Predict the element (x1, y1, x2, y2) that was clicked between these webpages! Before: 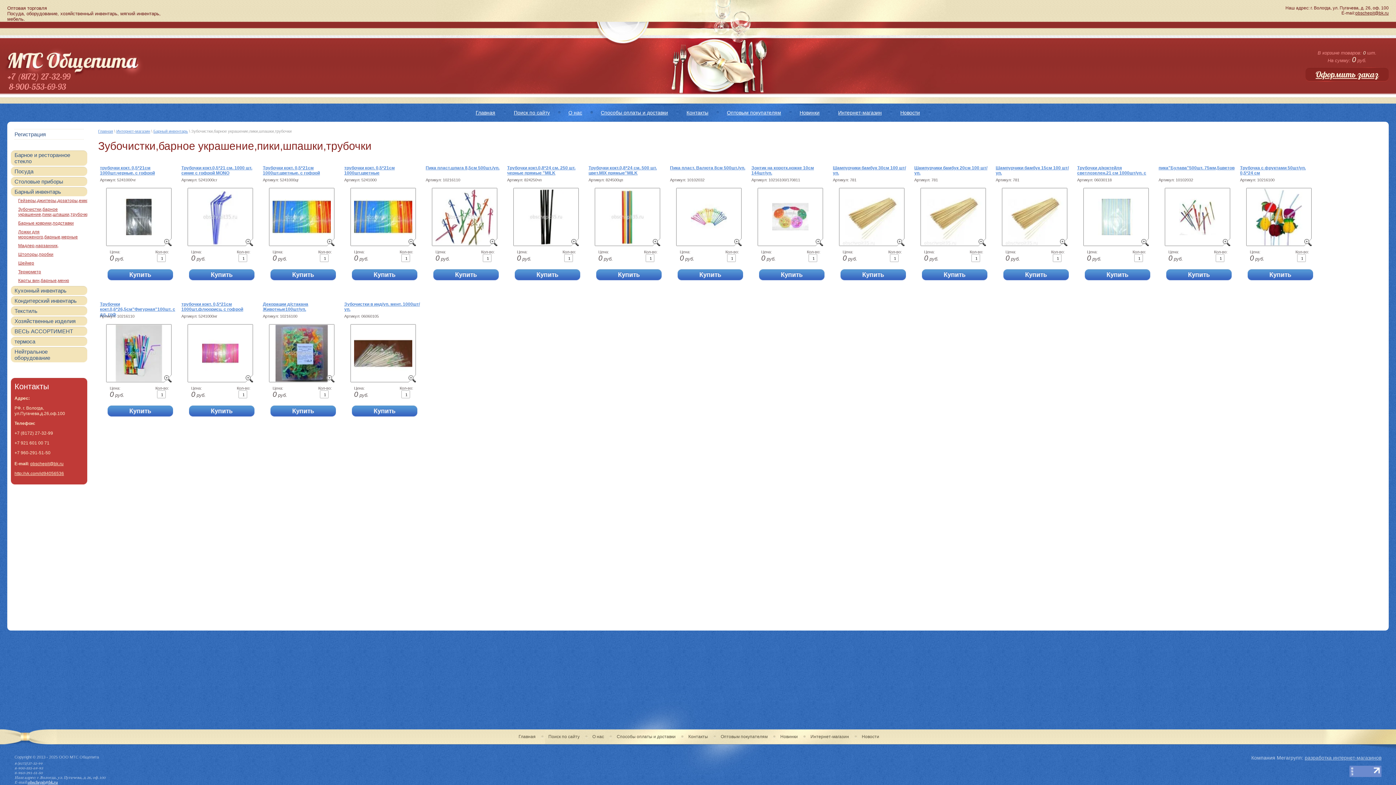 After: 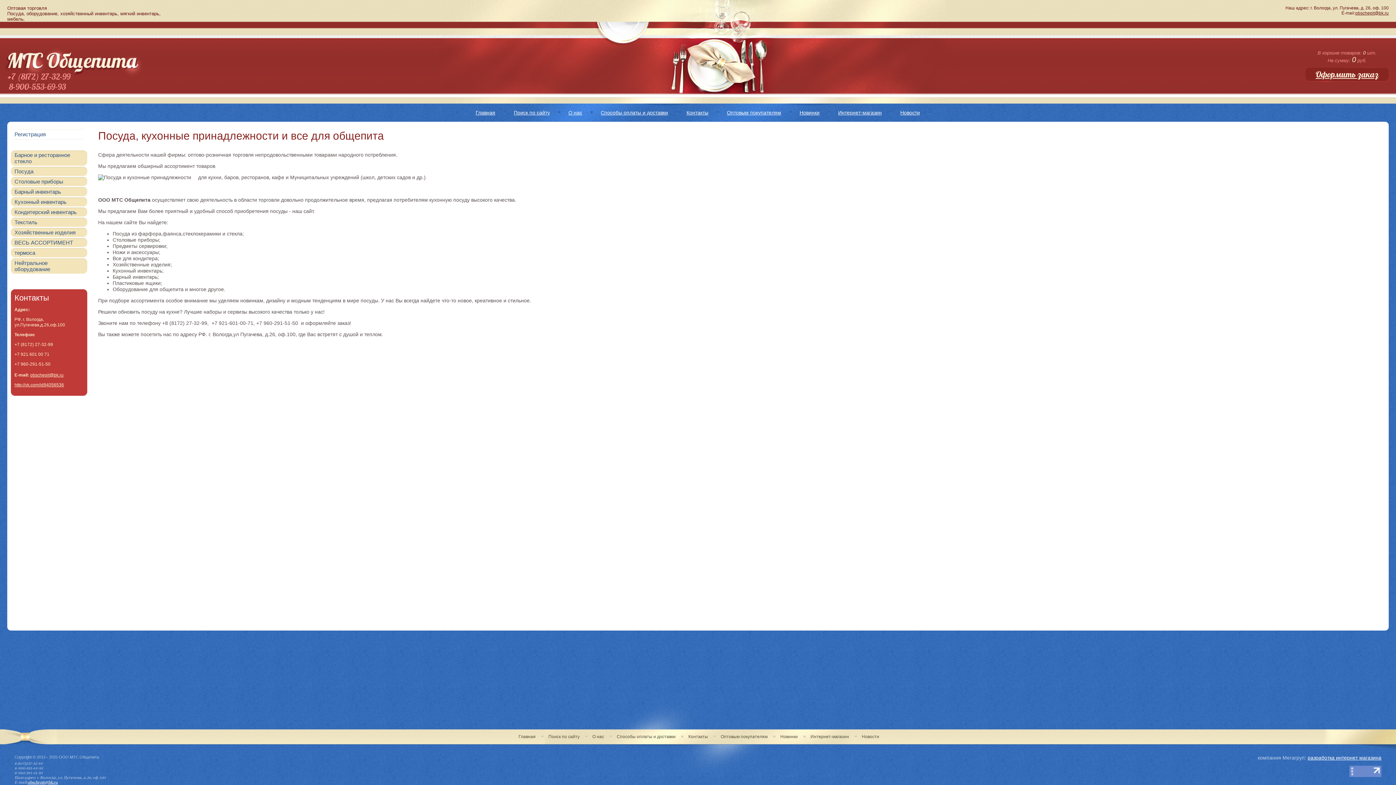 Action: bbox: (471, 107, 495, 118) label: Главная